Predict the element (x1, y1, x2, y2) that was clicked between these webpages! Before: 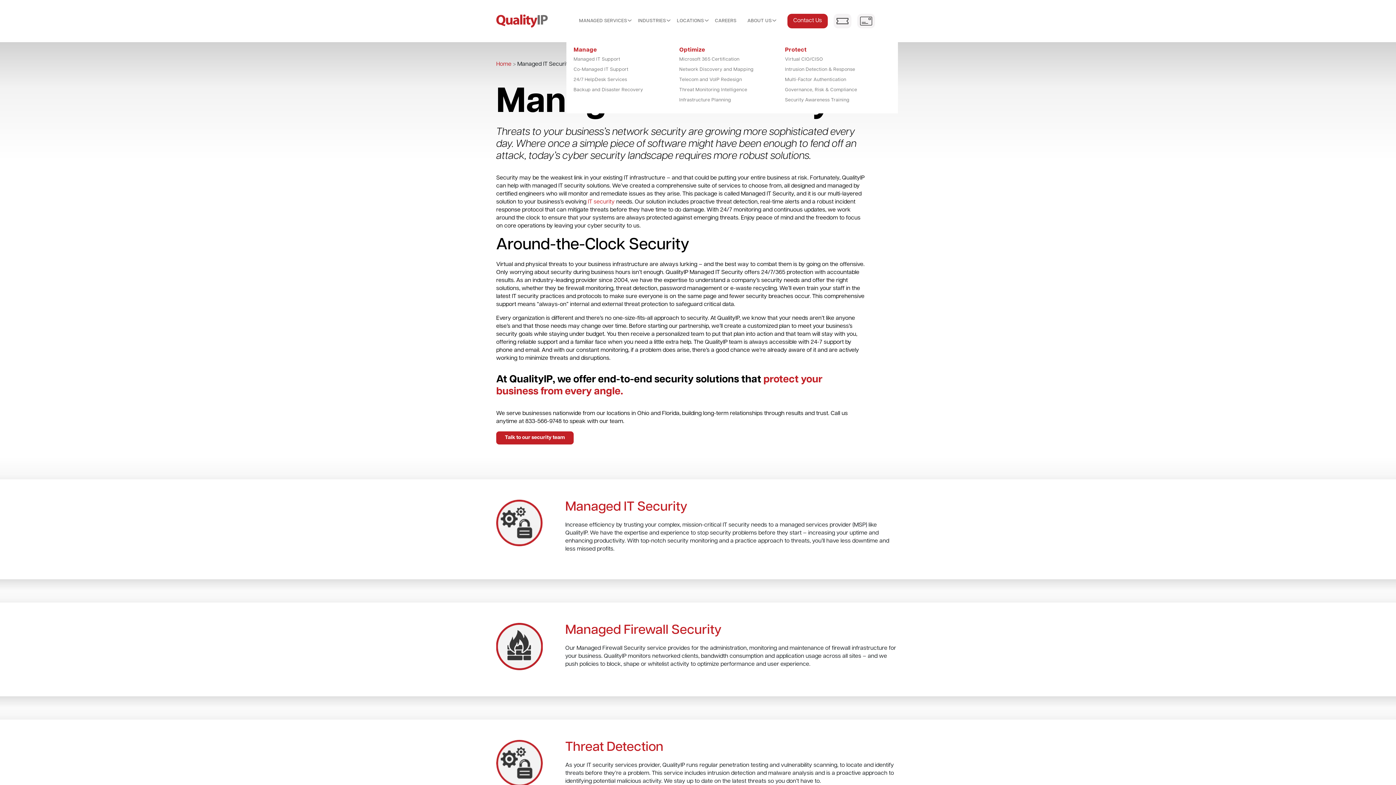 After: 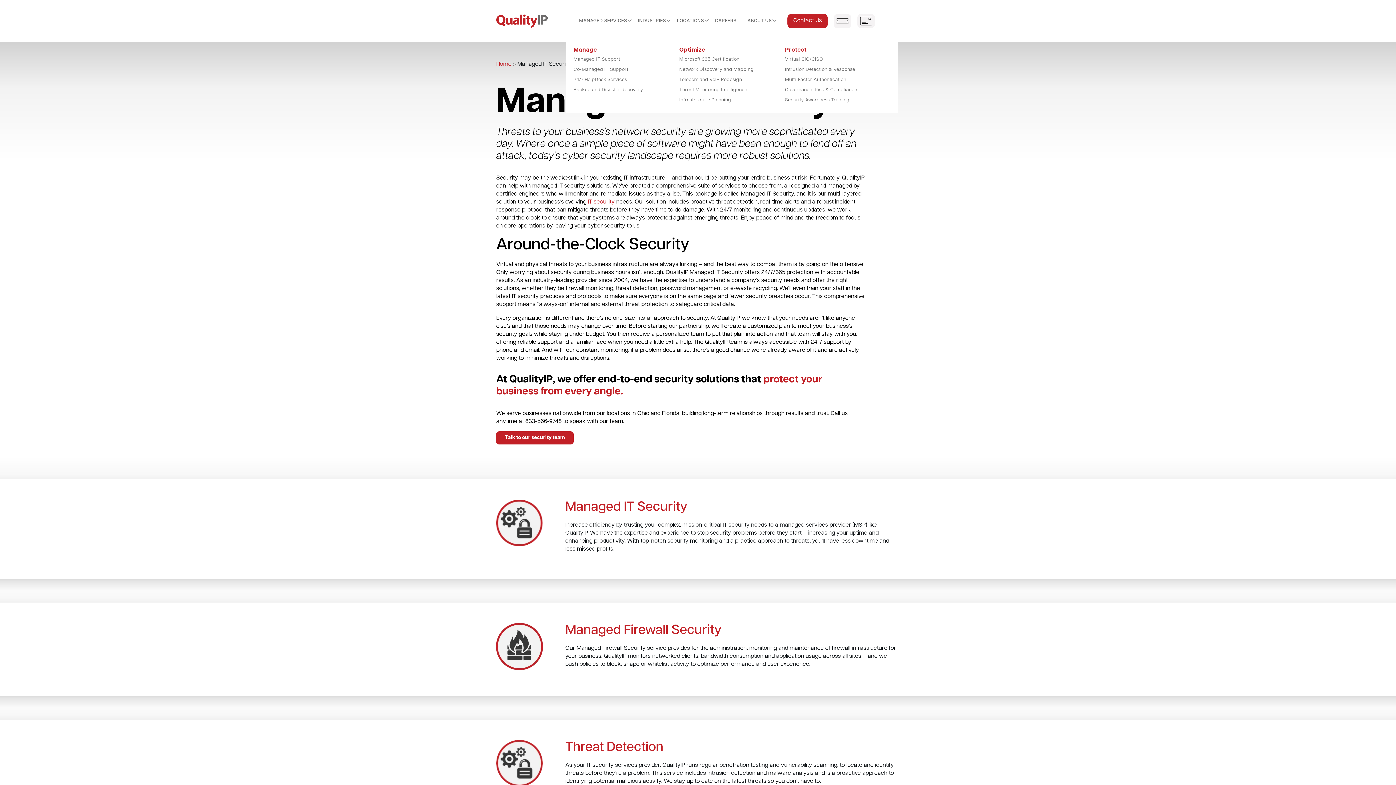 Action: bbox: (785, 77, 846, 82) label: Multi-Factor Authentication